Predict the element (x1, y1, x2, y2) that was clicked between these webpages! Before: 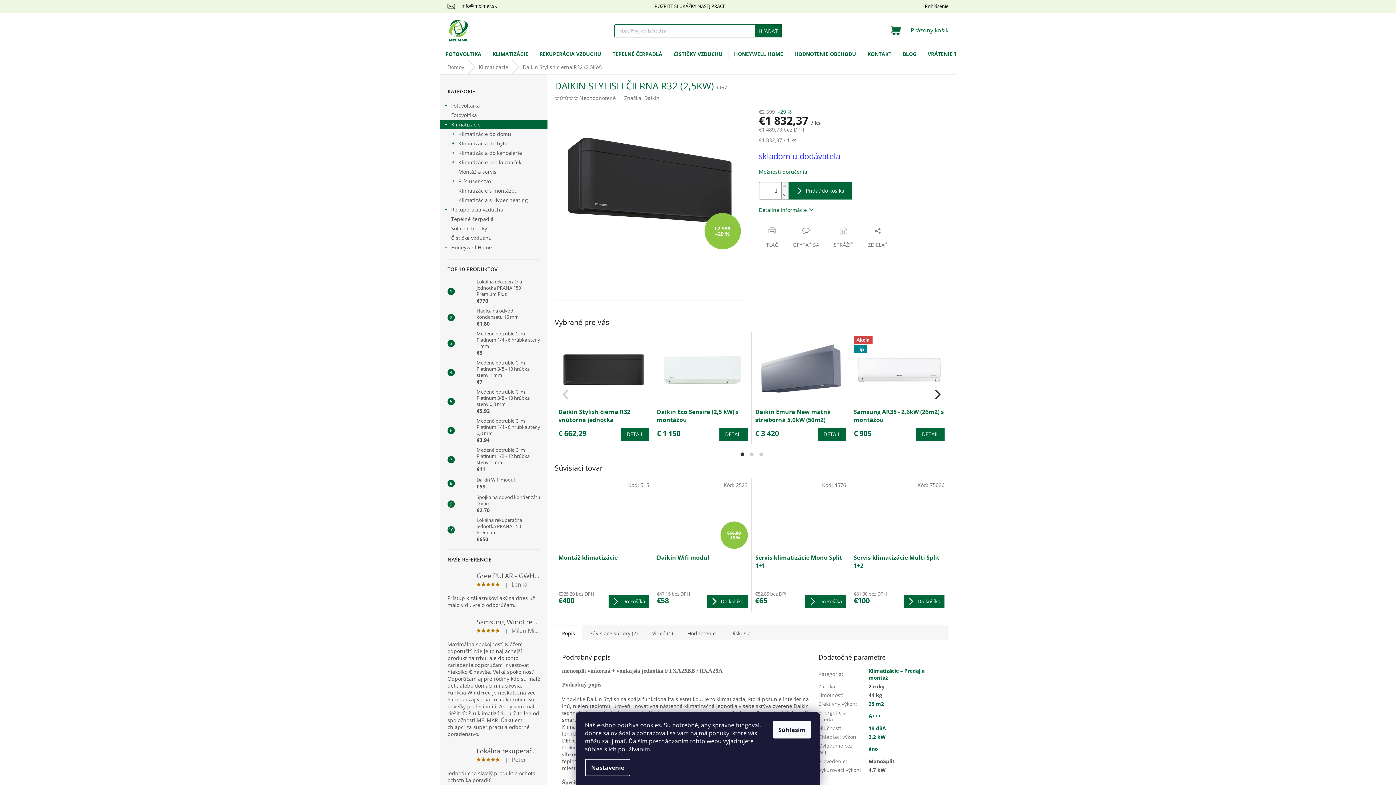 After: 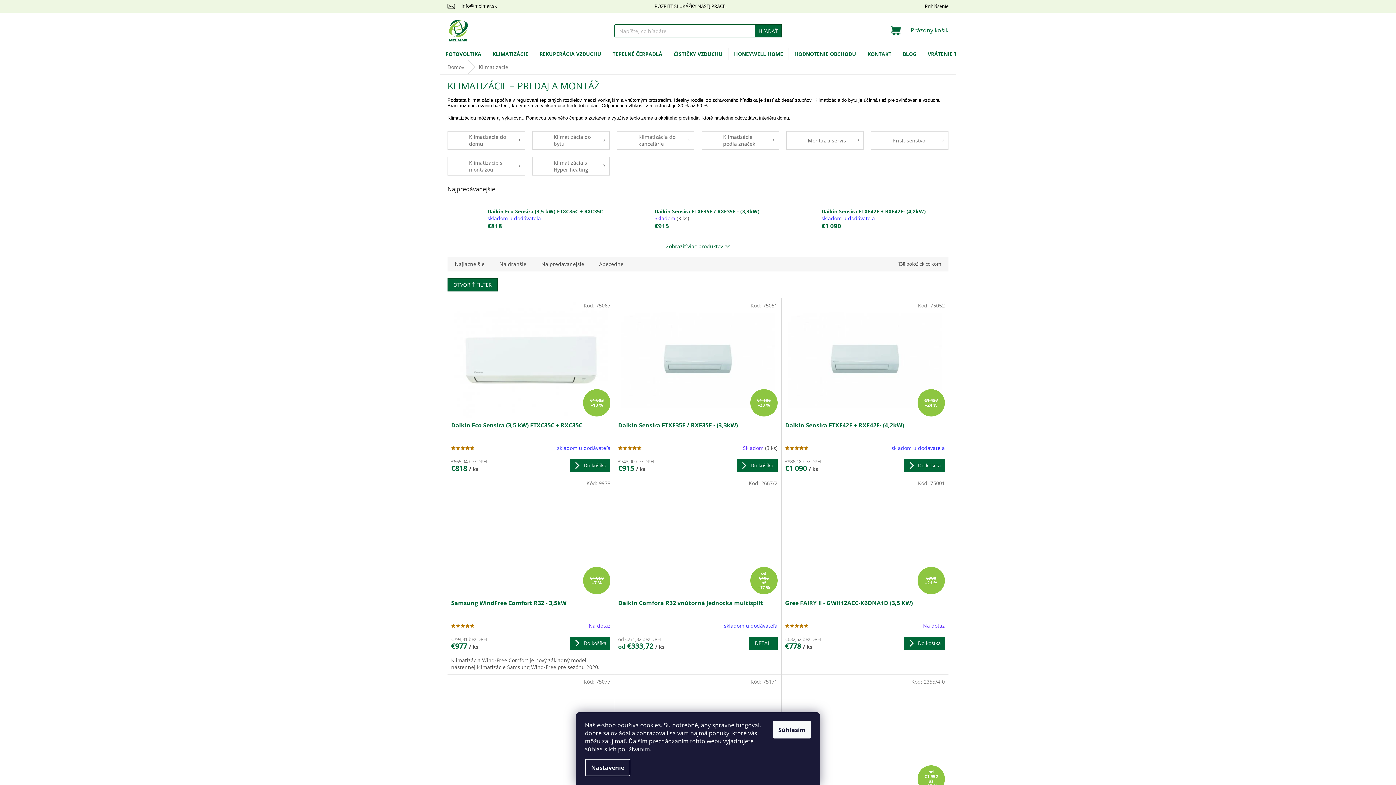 Action: bbox: (471, 60, 515, 74) label: Klimatizácie